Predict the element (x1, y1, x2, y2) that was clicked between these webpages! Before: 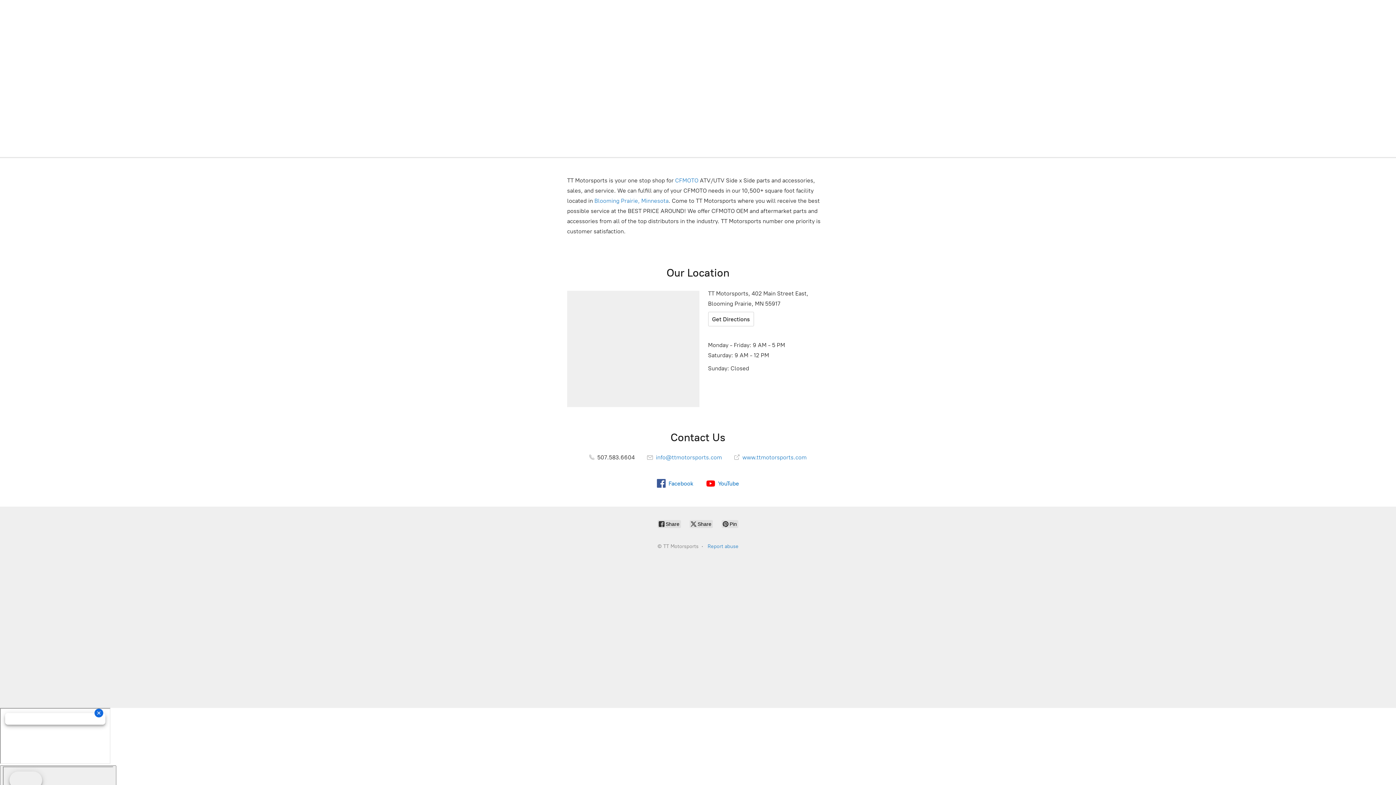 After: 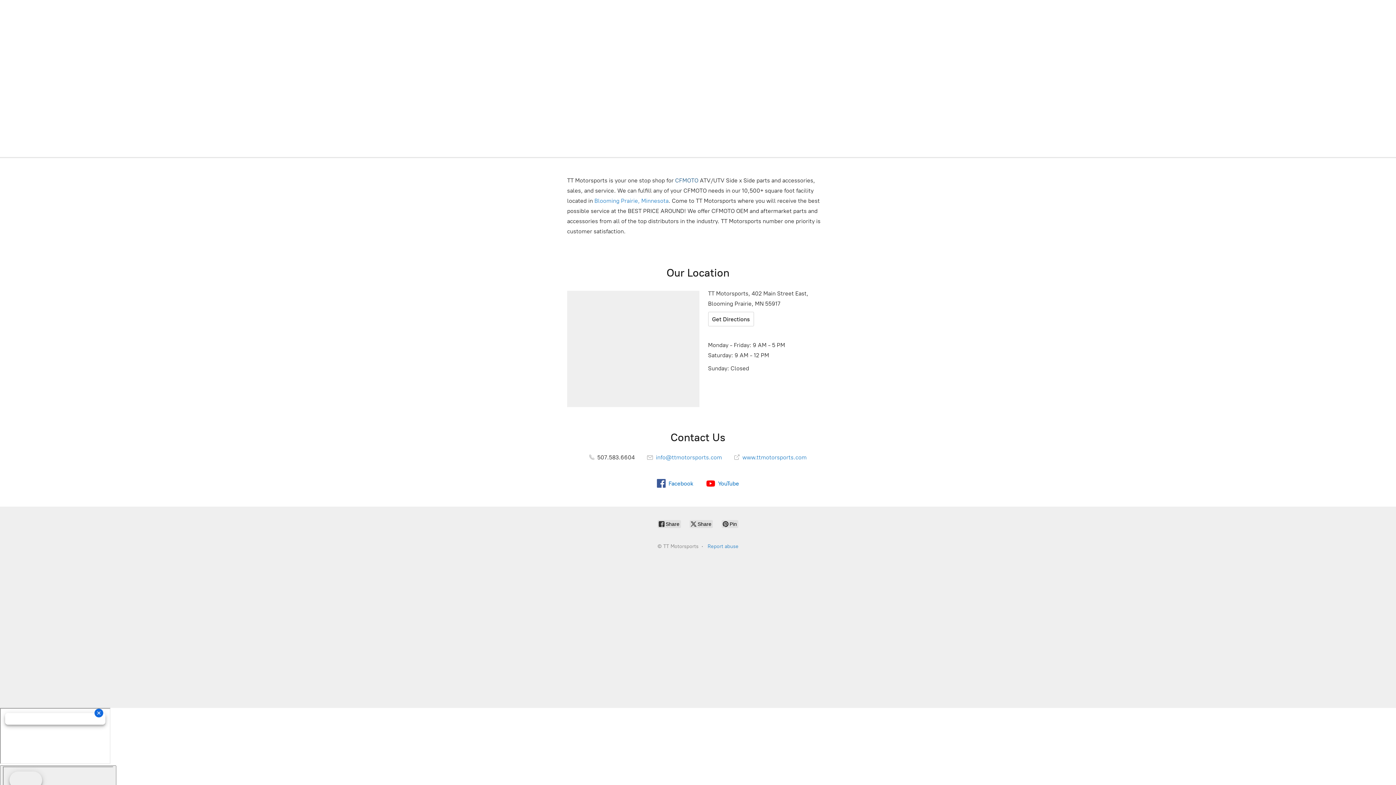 Action: bbox: (675, 177, 698, 184) label: CFMOTO